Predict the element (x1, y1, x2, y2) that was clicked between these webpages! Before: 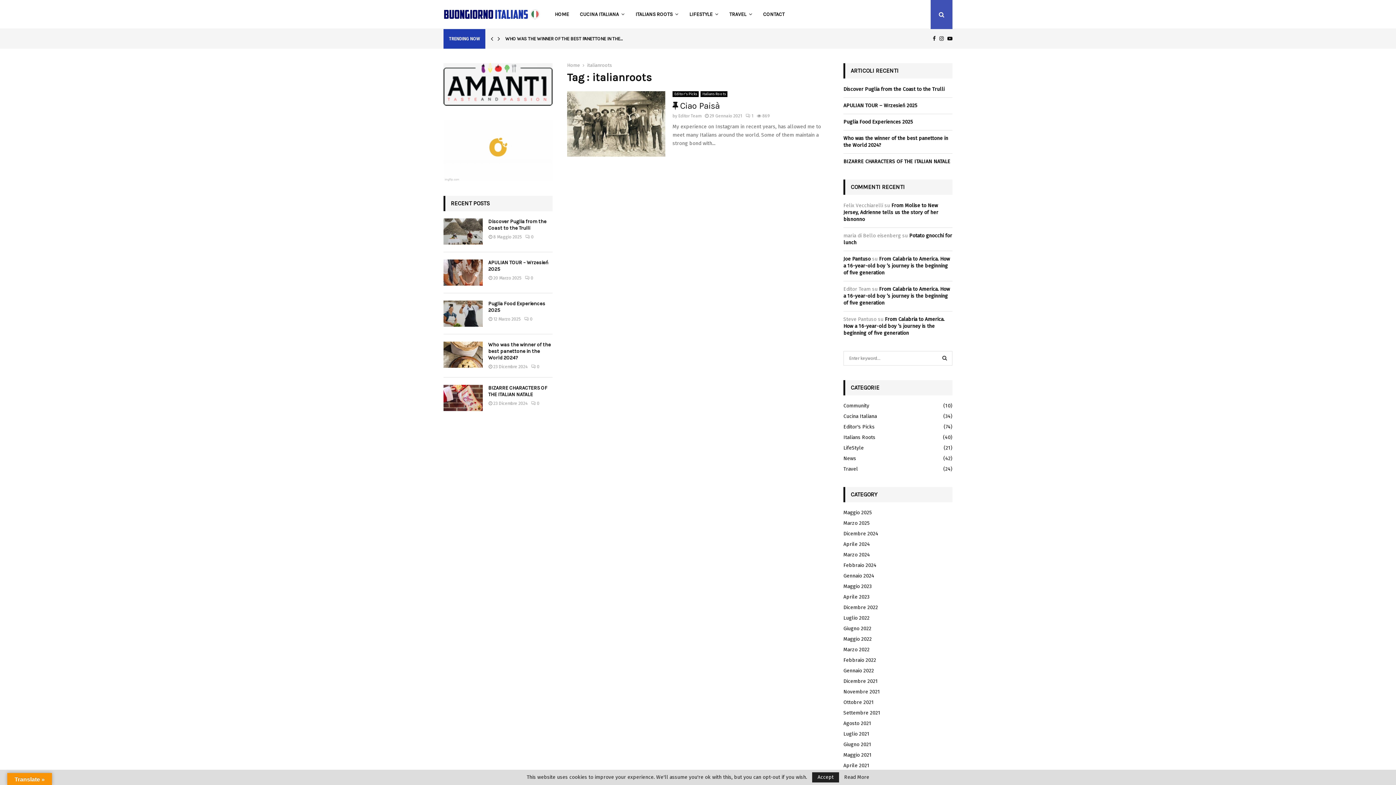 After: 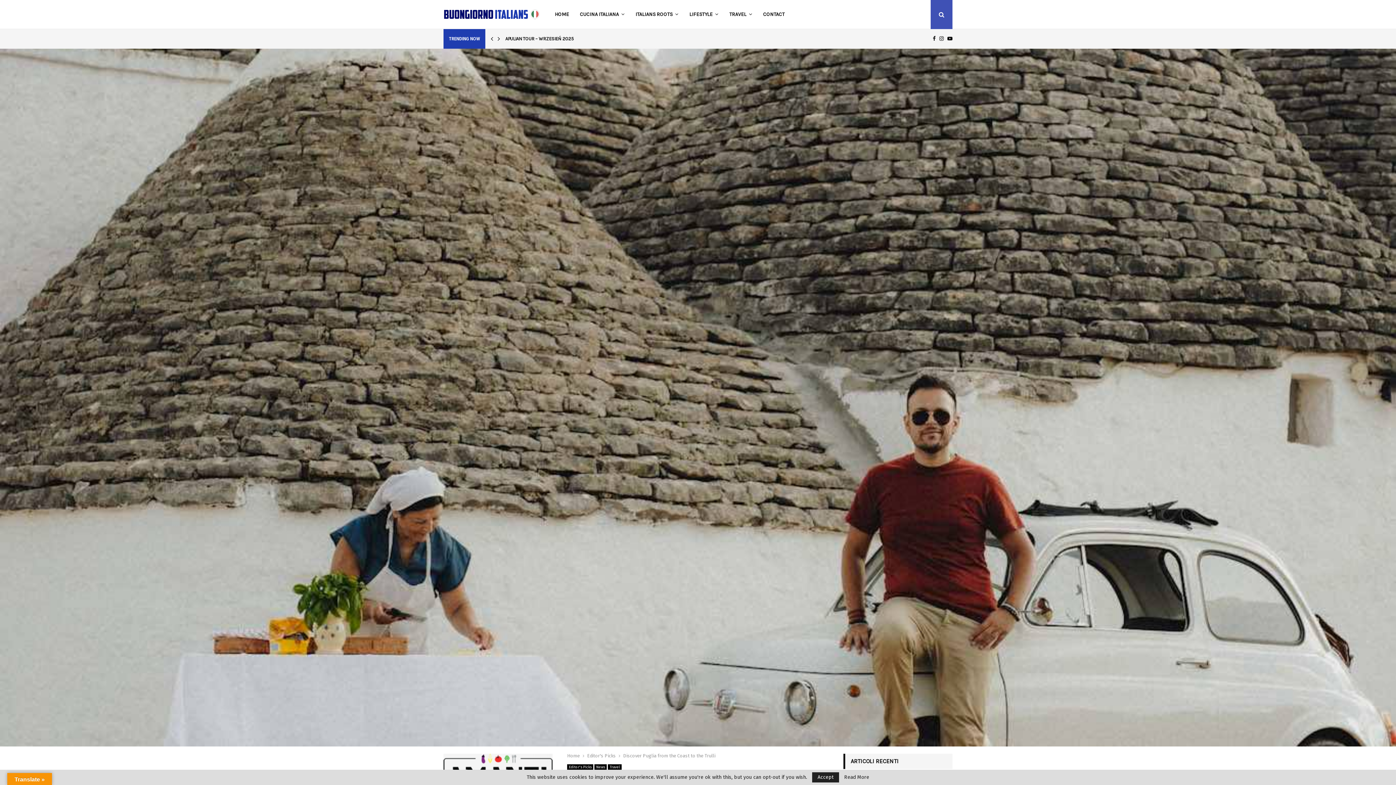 Action: bbox: (443, 218, 482, 244)